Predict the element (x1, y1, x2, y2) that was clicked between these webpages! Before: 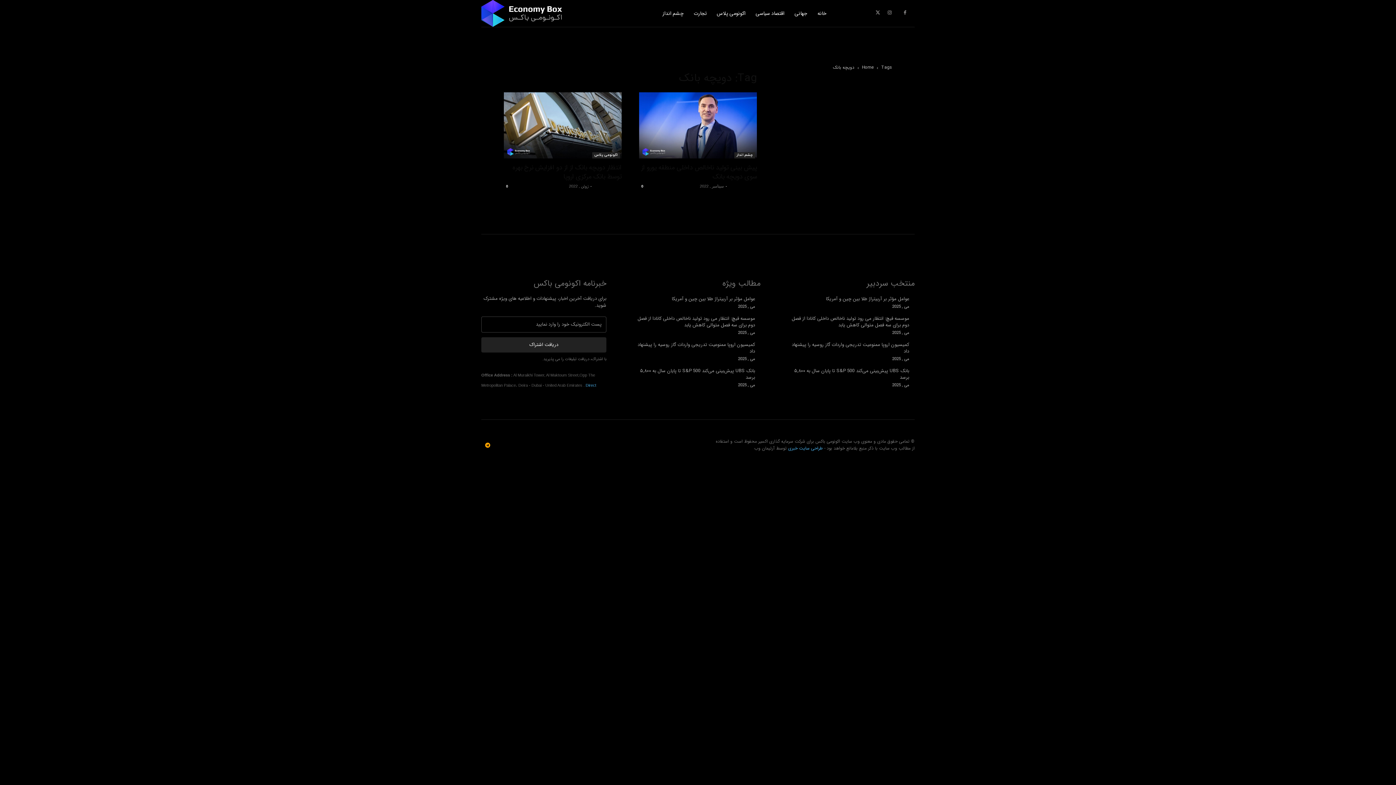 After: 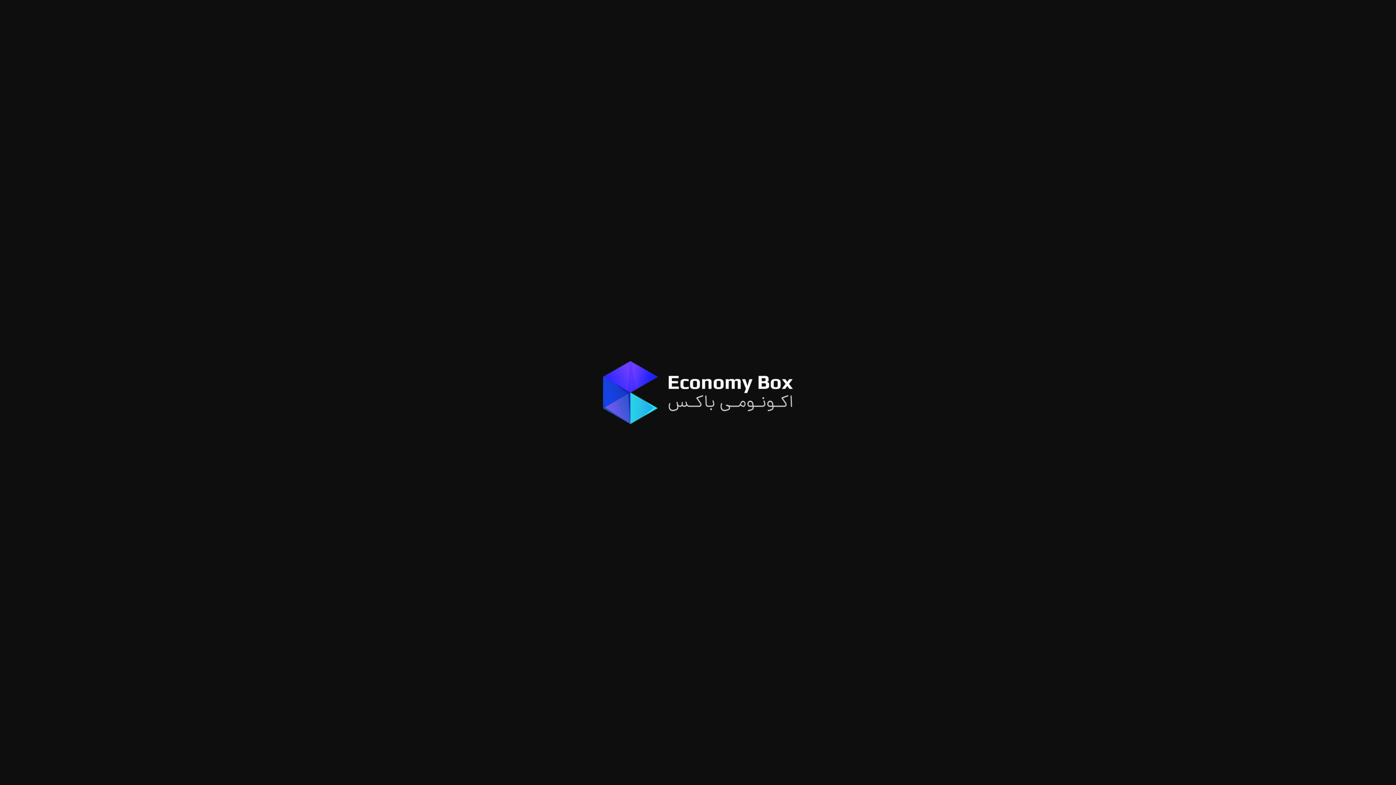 Action: bbox: (481, 0, 562, 26)